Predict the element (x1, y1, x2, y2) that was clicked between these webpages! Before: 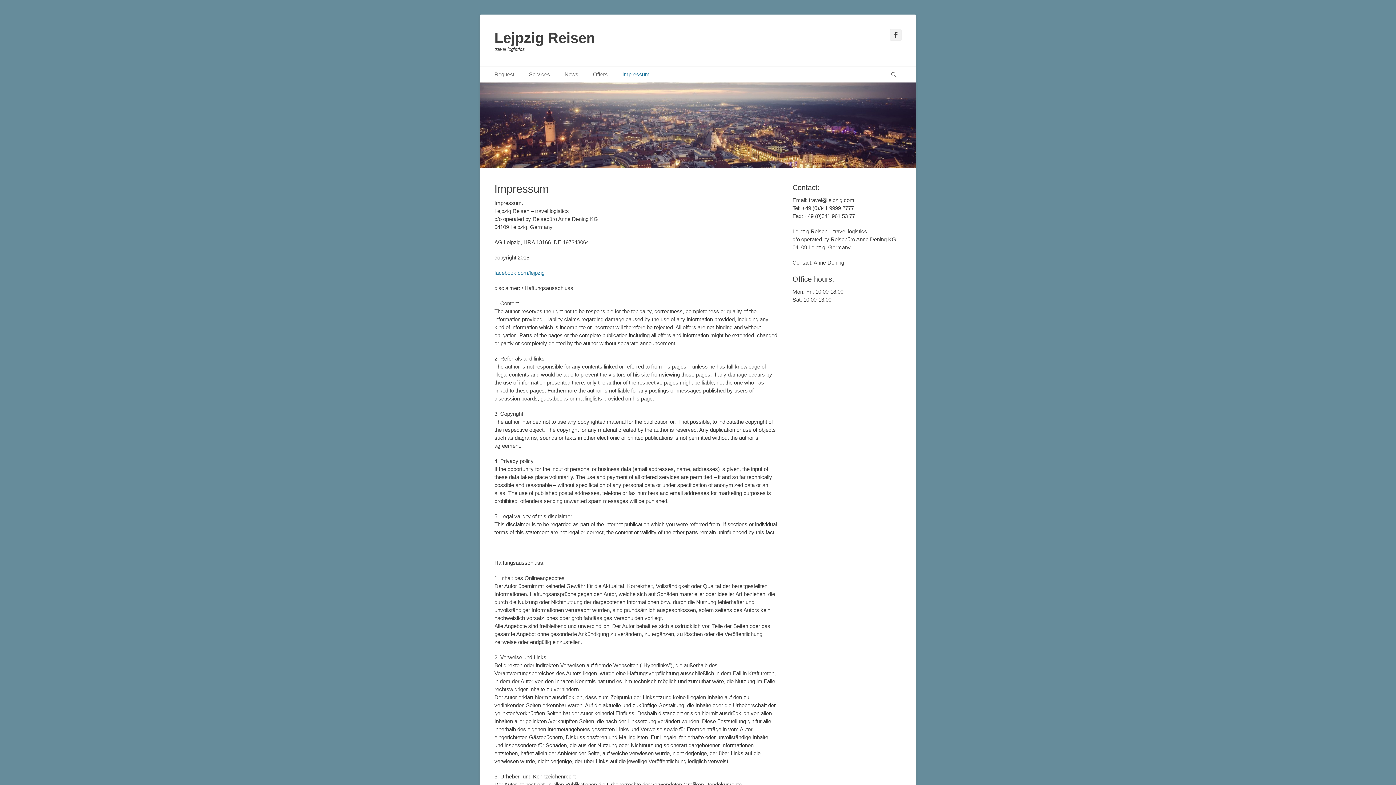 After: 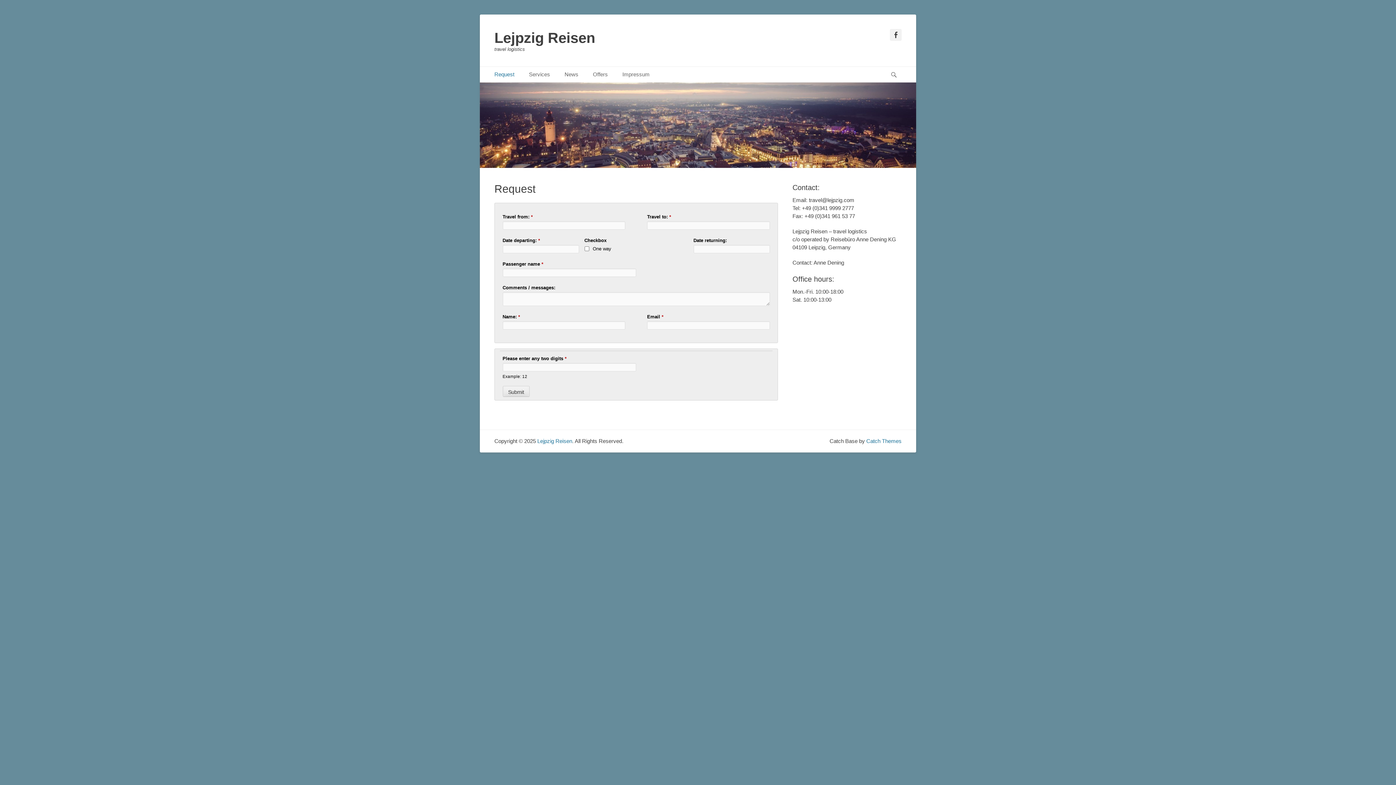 Action: label: Lejpzig Reisen bbox: (494, 29, 595, 45)